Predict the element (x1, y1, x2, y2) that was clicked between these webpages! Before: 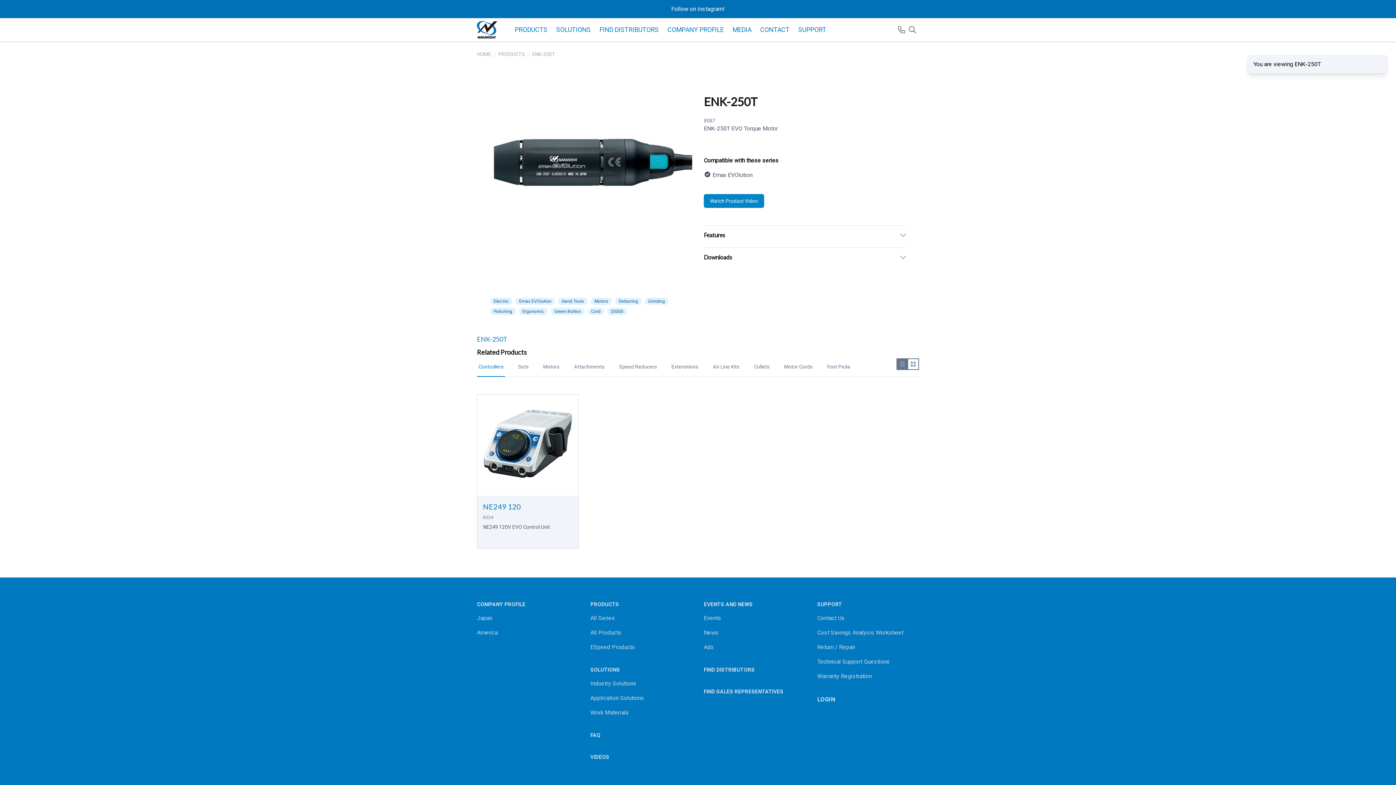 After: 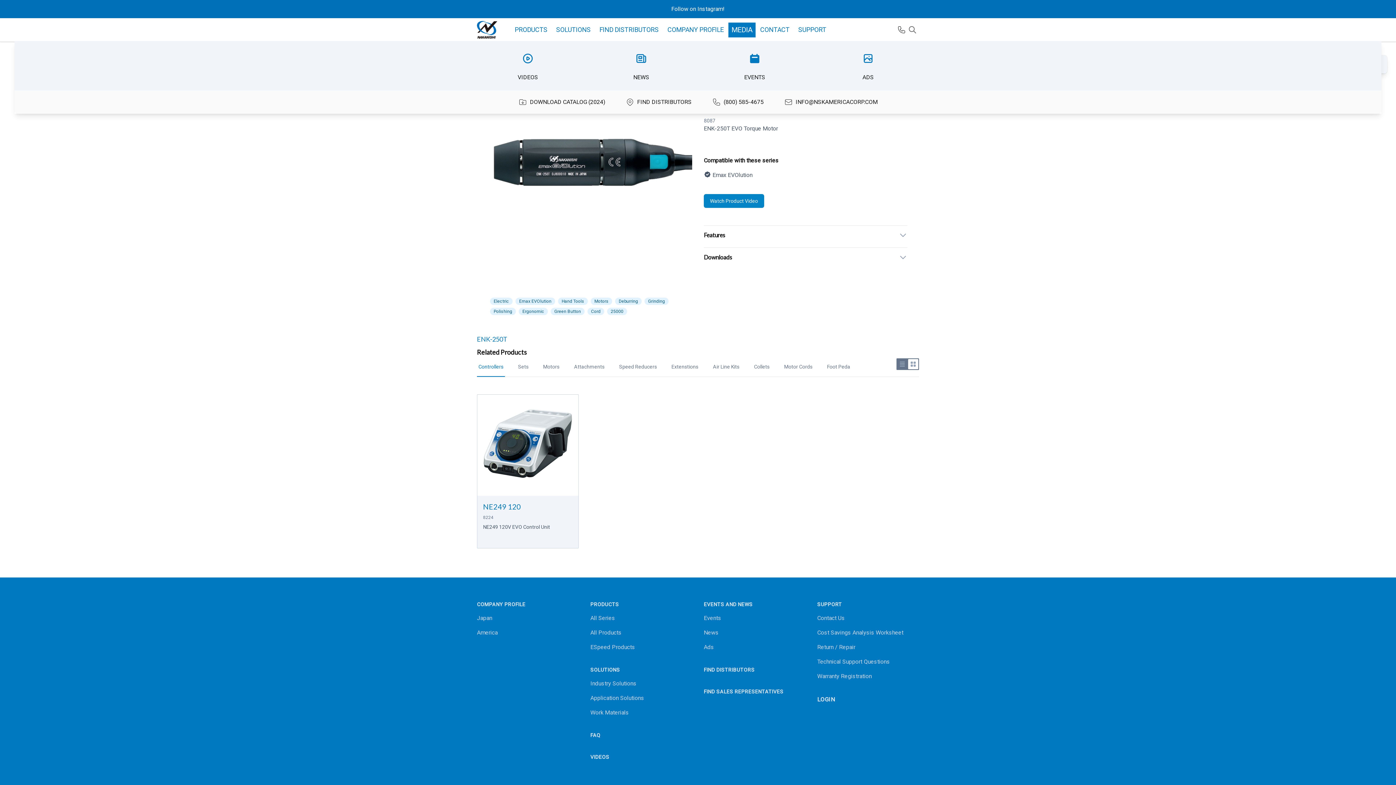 Action: bbox: (729, 23, 754, 36) label: MenuProducts